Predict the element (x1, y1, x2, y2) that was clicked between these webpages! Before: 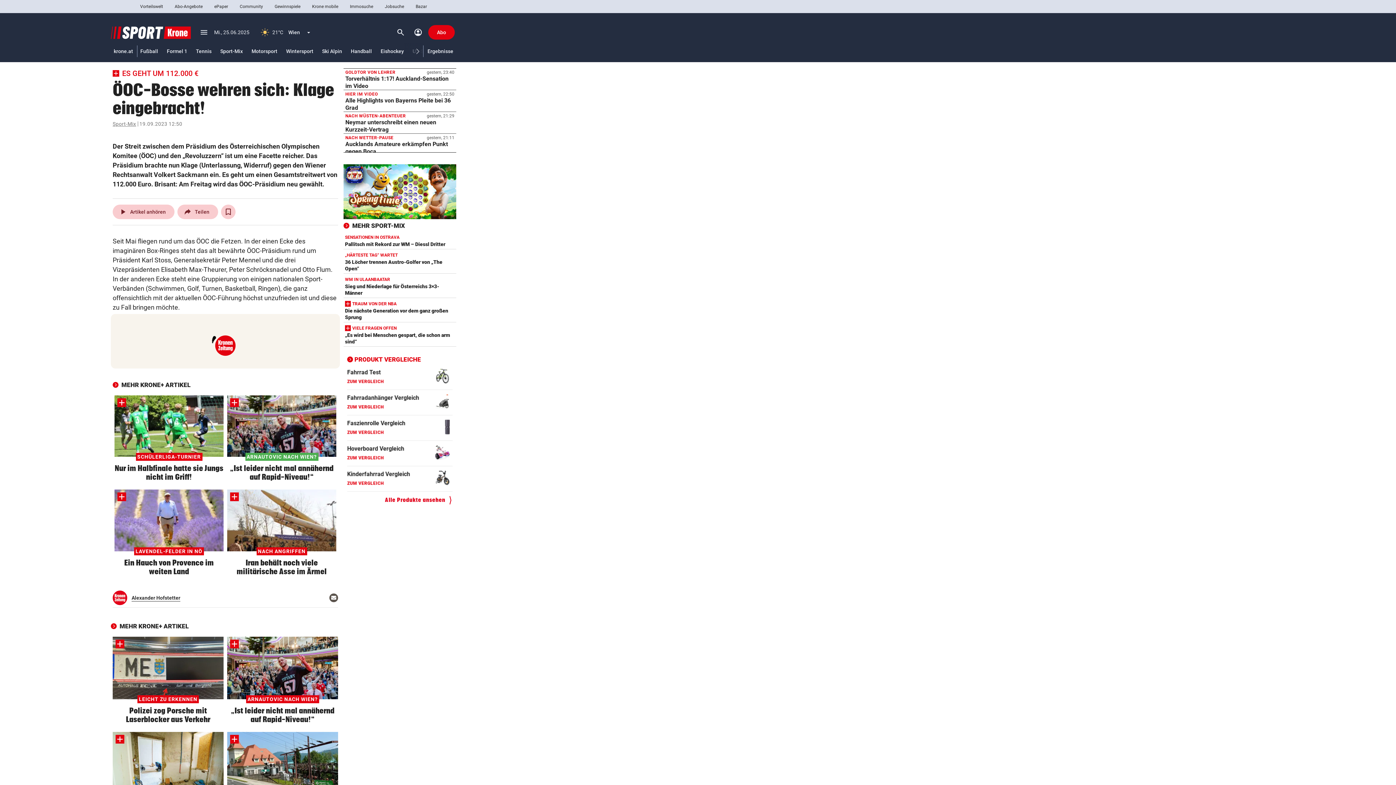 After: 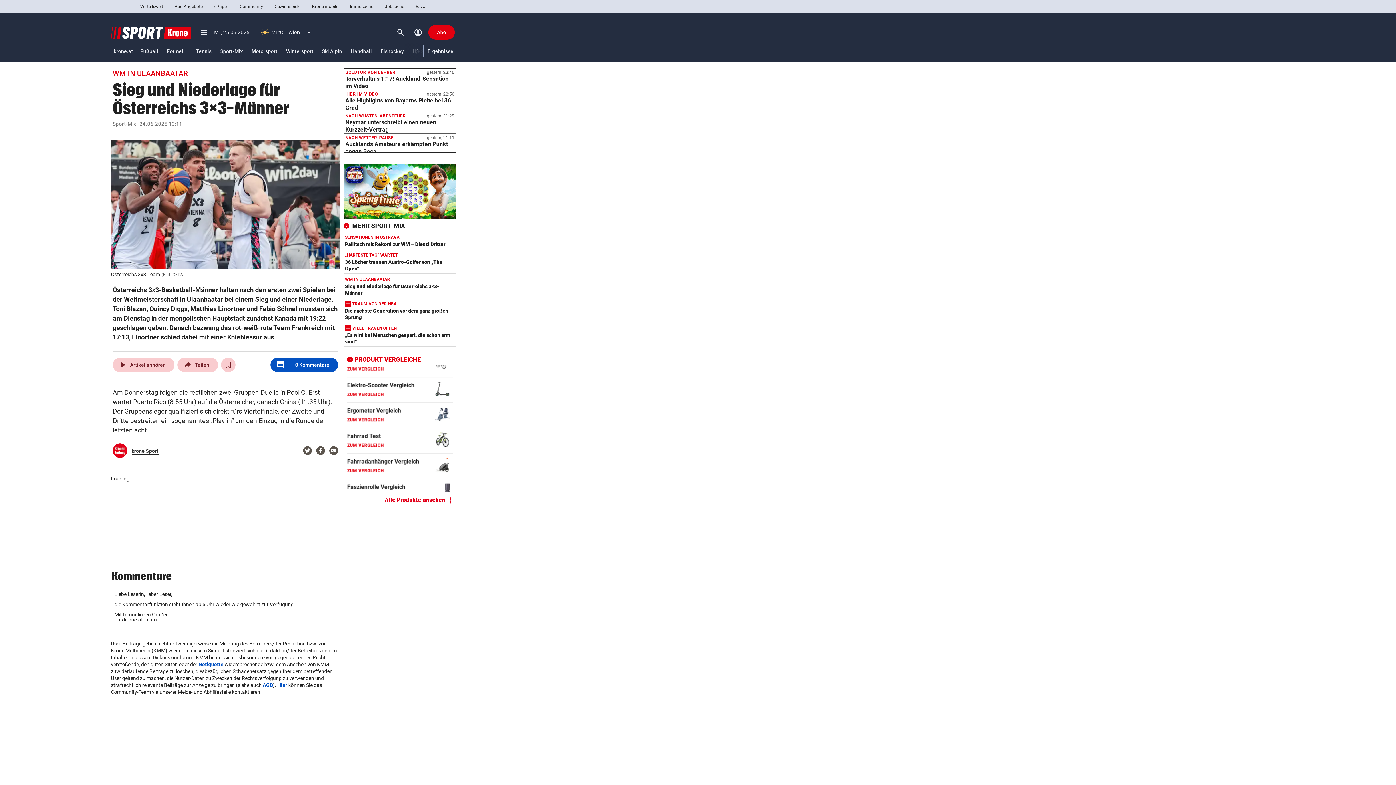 Action: label: WM IN ULAANBAATAR
Sieg und Niederlage für Österreichs 3×3-Männer bbox: (343, 273, 456, 298)